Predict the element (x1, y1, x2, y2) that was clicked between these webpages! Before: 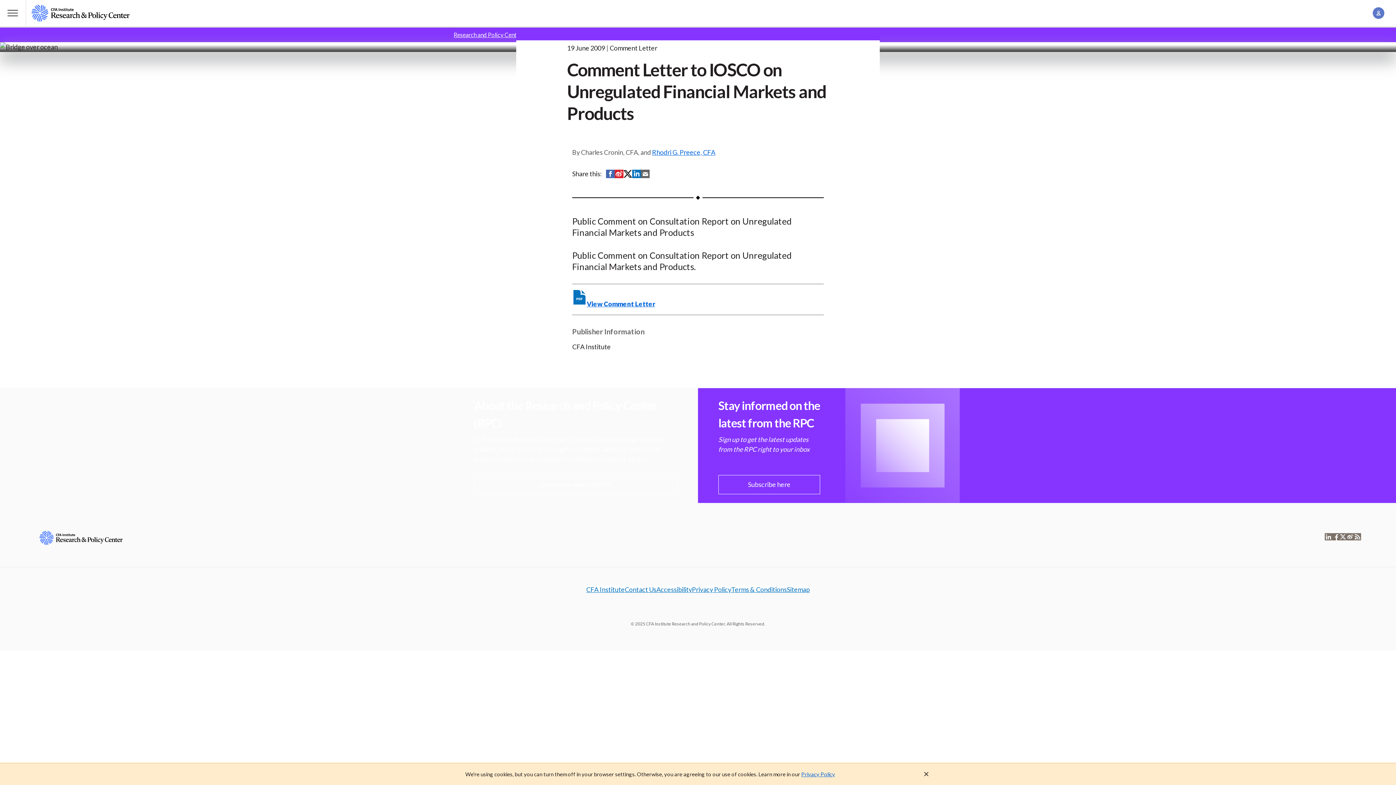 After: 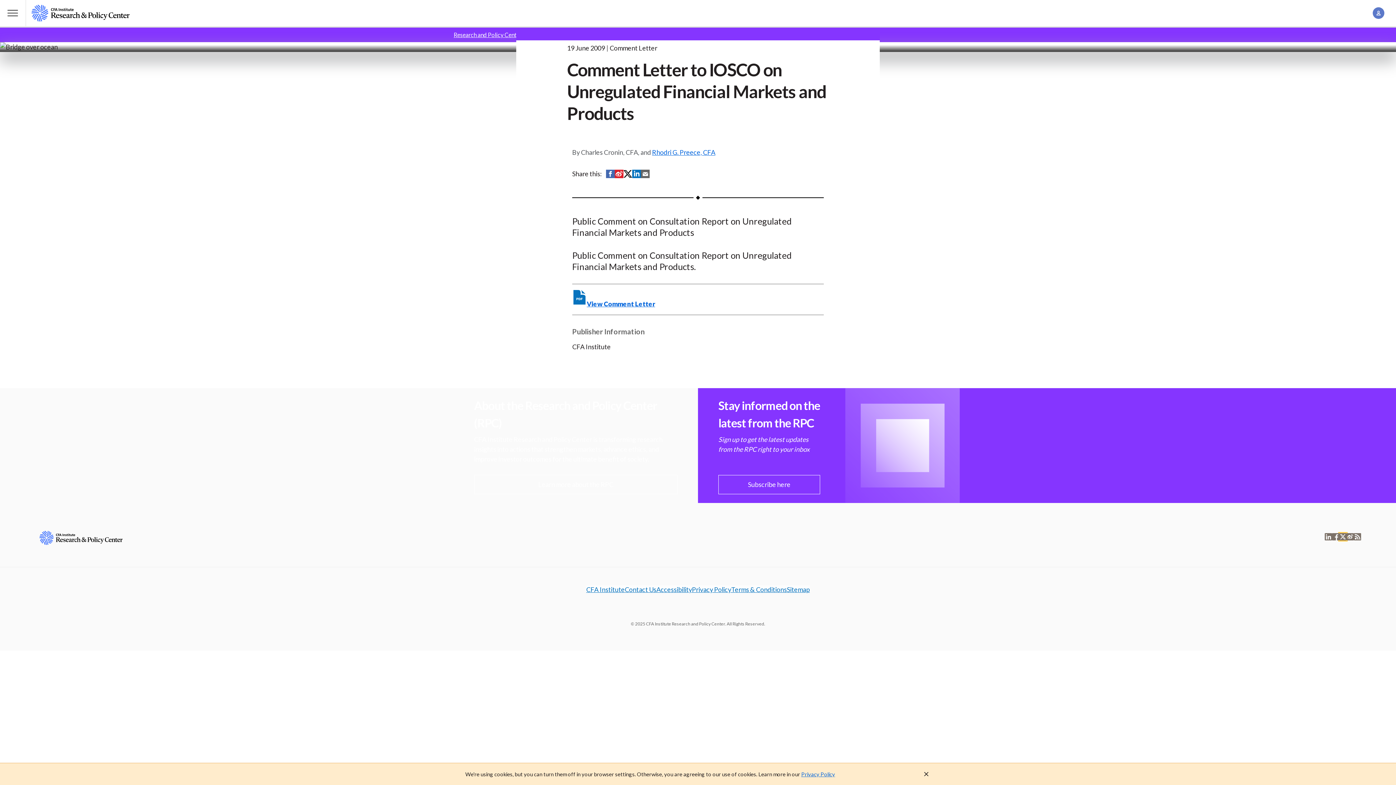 Action: bbox: (1339, 533, 1346, 540)